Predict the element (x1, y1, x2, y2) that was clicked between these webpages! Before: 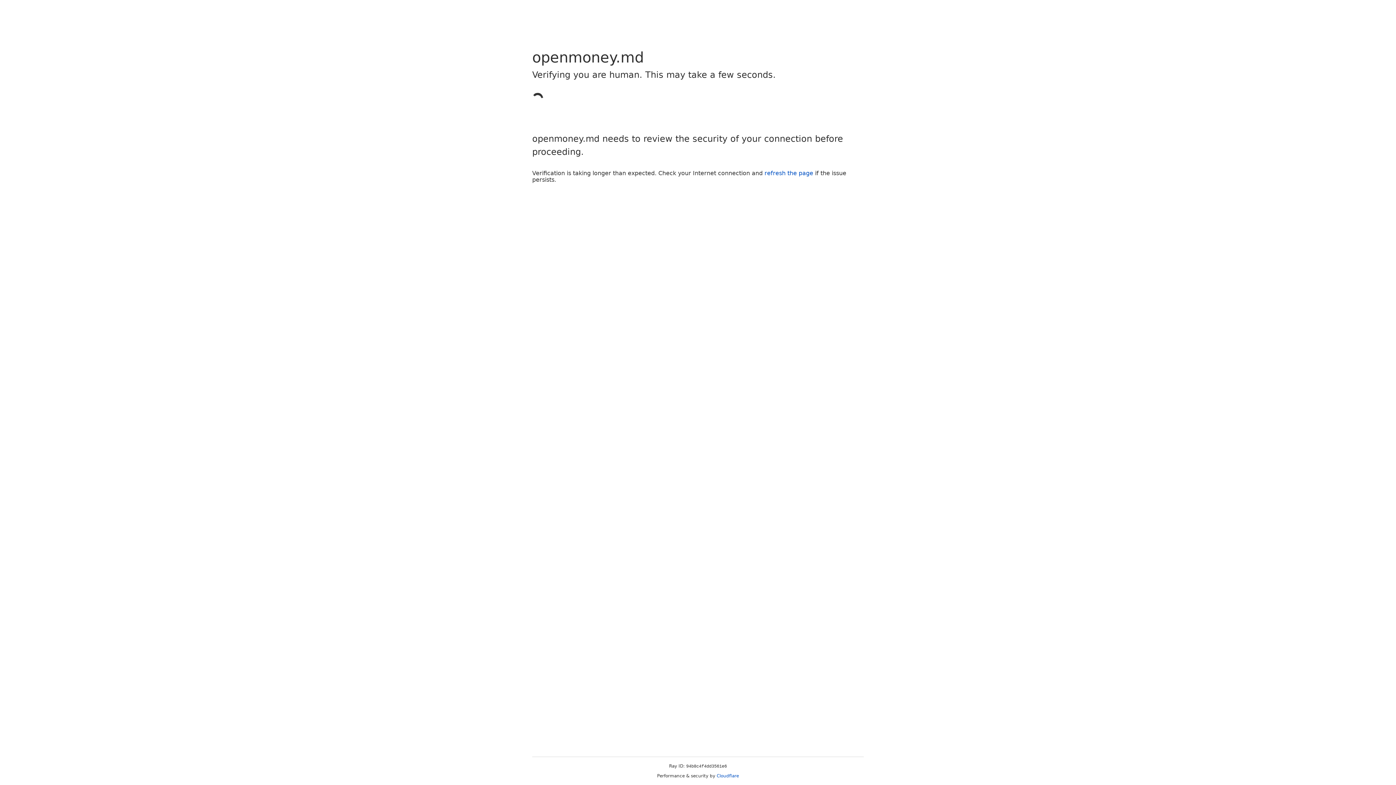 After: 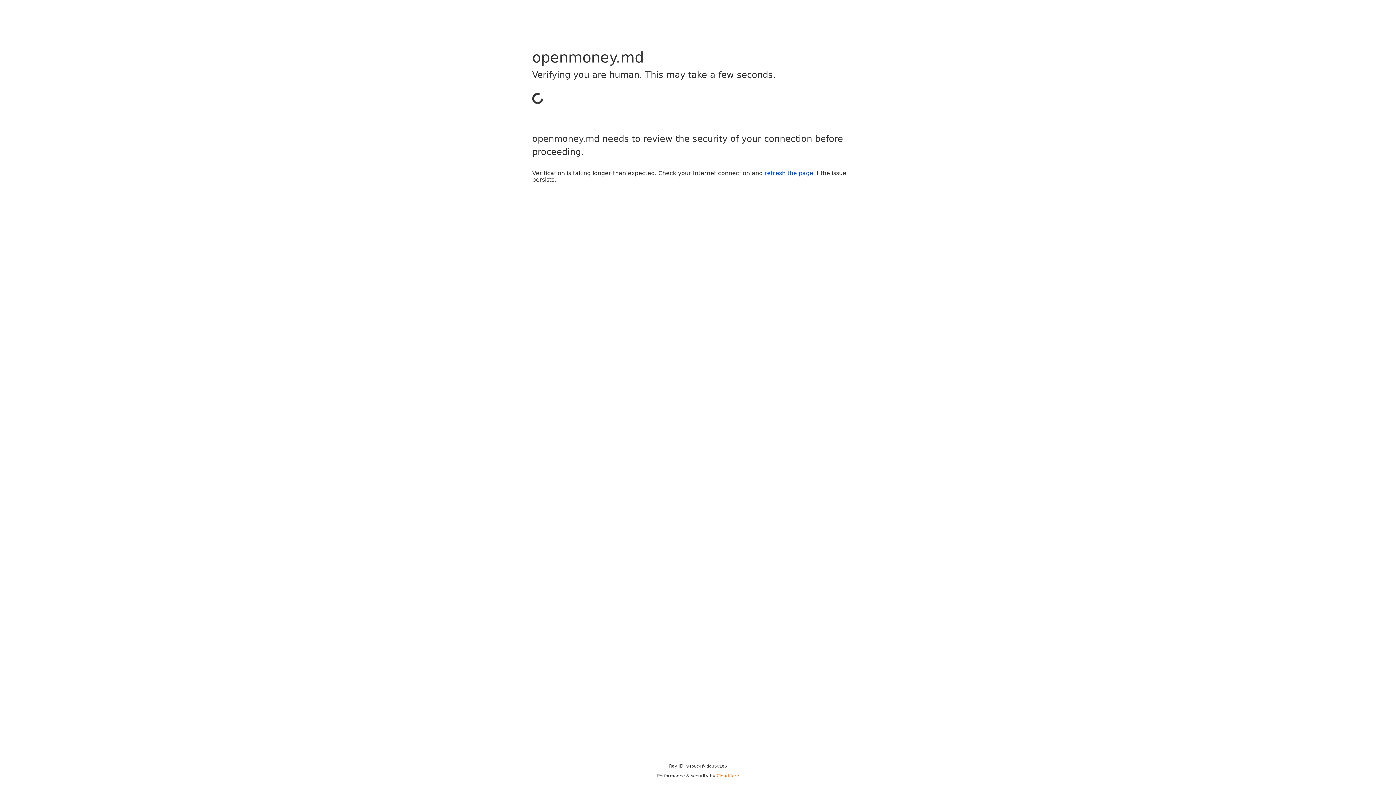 Action: bbox: (716, 773, 739, 778) label: Cloudflare